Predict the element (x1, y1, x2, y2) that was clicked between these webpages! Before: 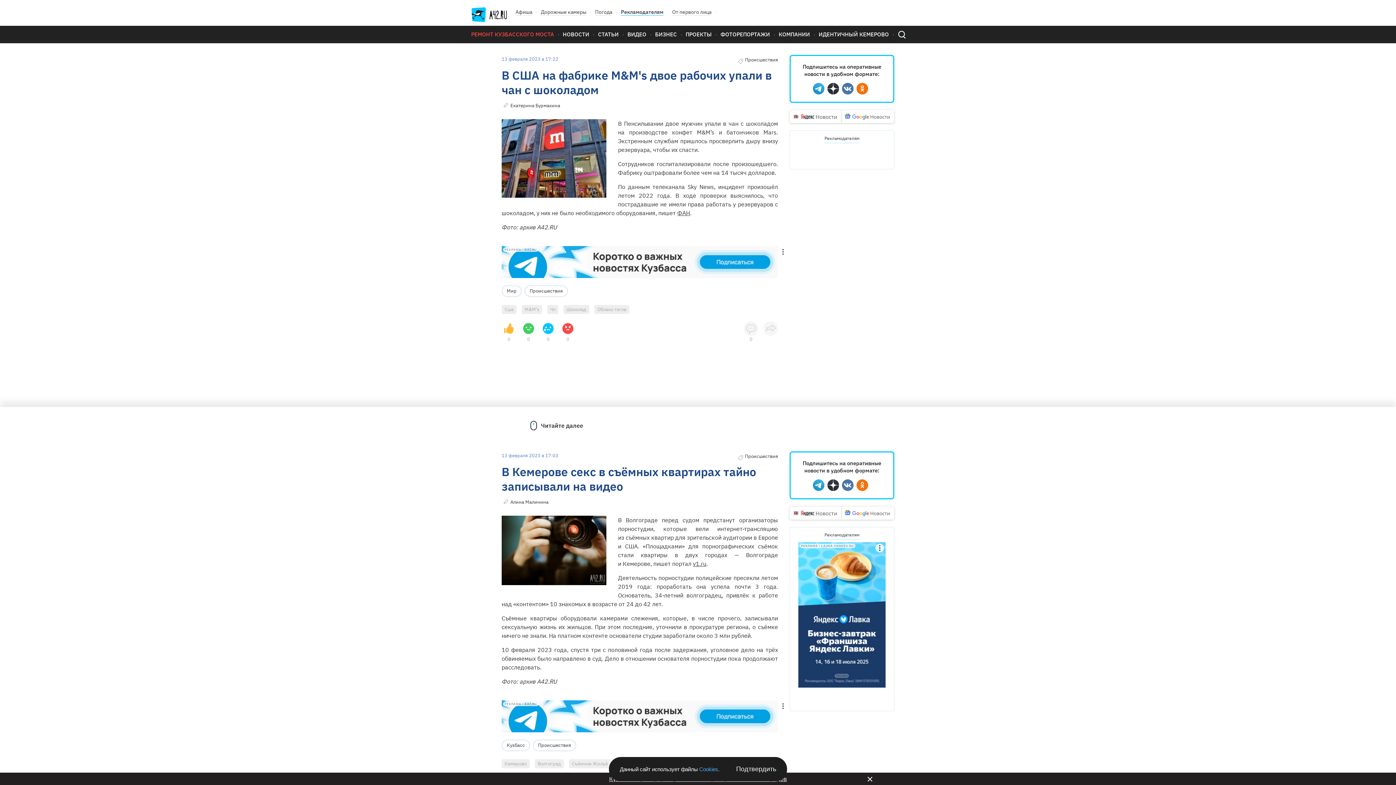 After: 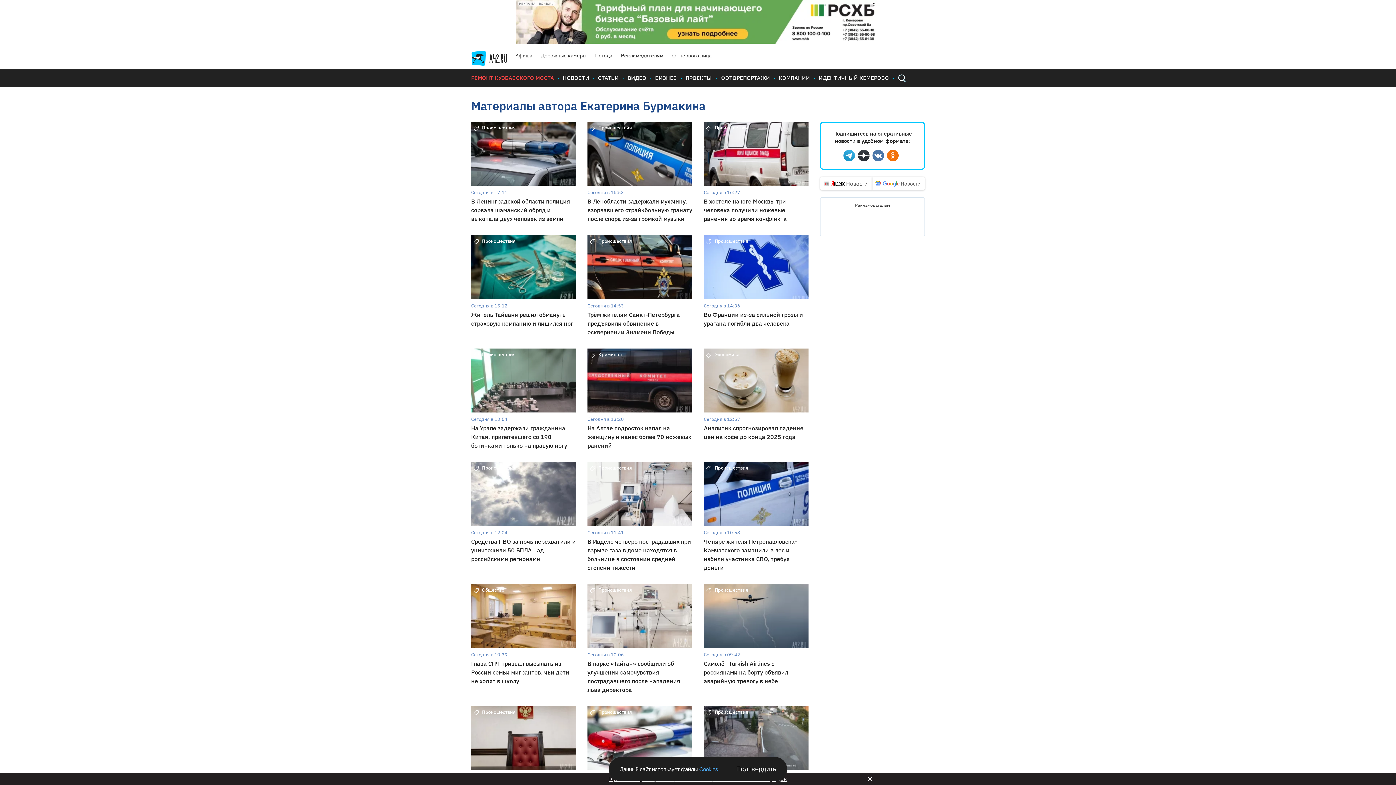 Action: bbox: (501, 102, 558, 107) label: Екатерина Бурмакина